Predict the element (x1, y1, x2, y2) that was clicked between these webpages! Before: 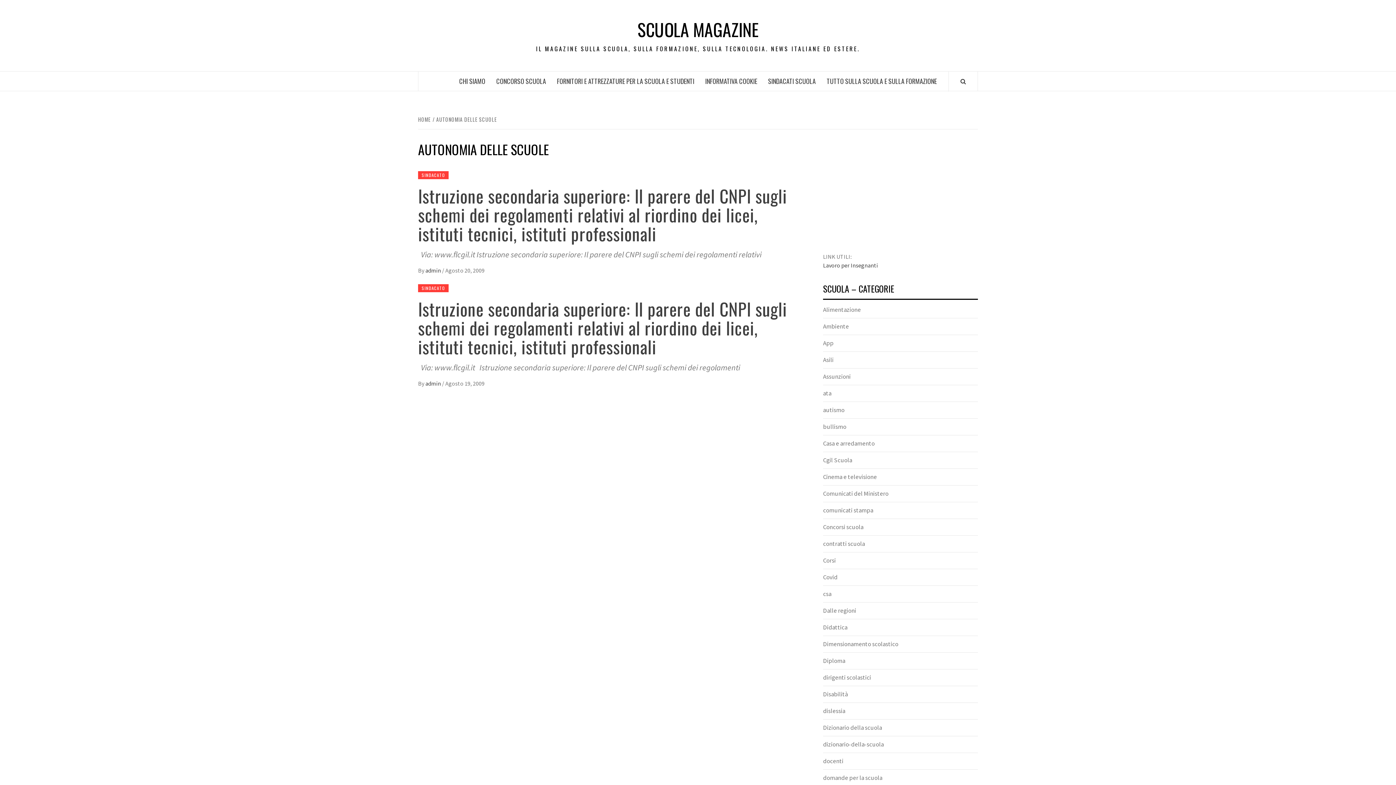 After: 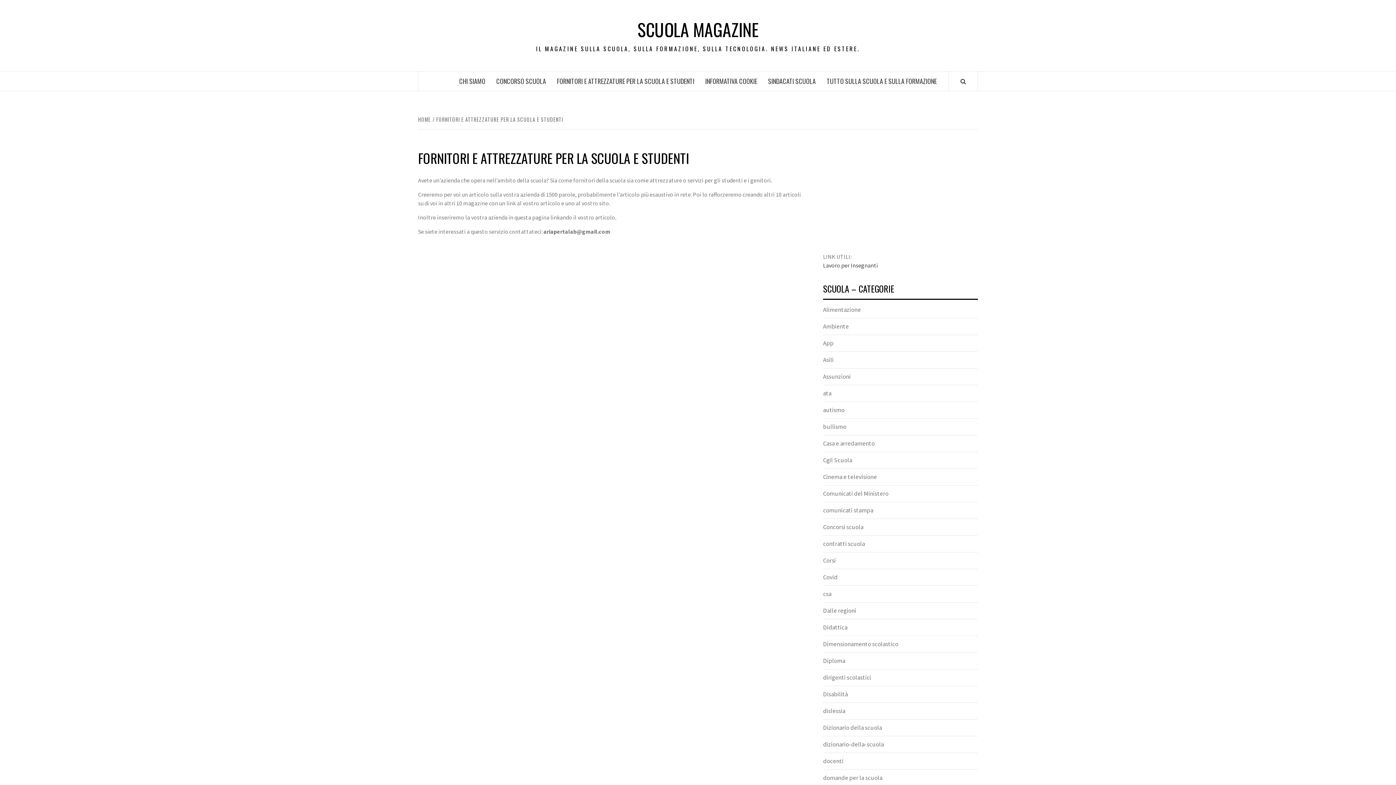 Action: label: FORNITORI E ATTREZZATURE PER LA SCUOLA E STUDENTI bbox: (551, 71, 700, 90)